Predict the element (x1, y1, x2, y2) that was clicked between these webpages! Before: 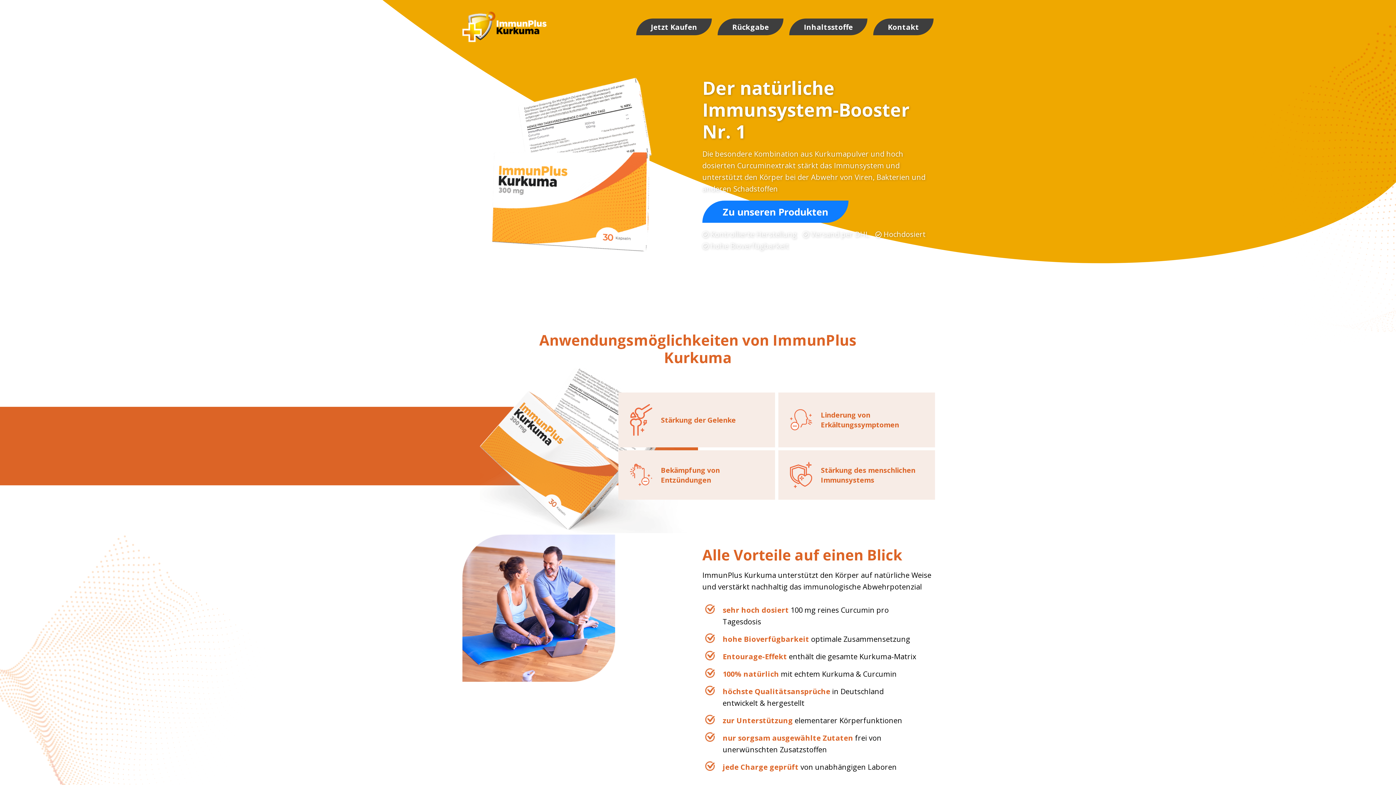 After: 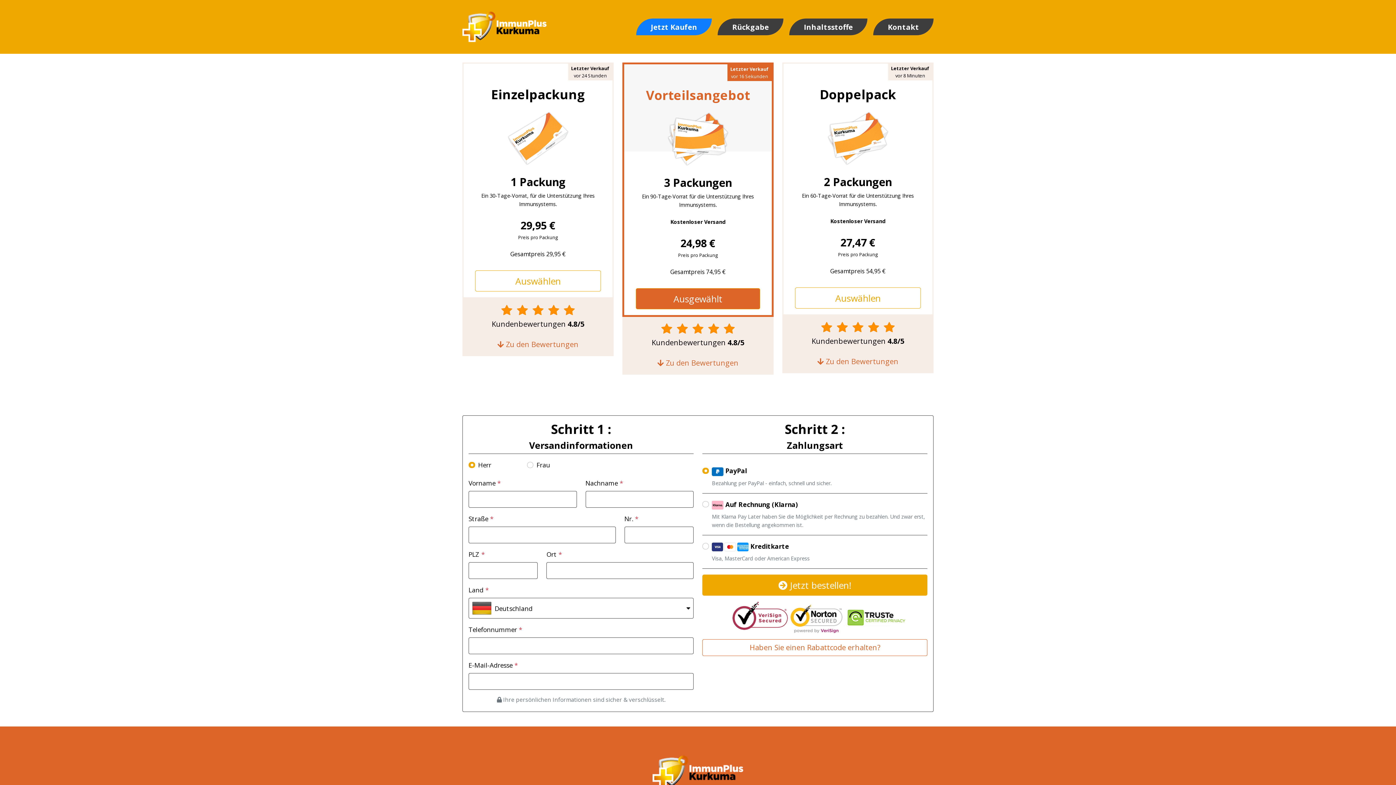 Action: label: Zu unseren Produkten bbox: (702, 200, 848, 222)